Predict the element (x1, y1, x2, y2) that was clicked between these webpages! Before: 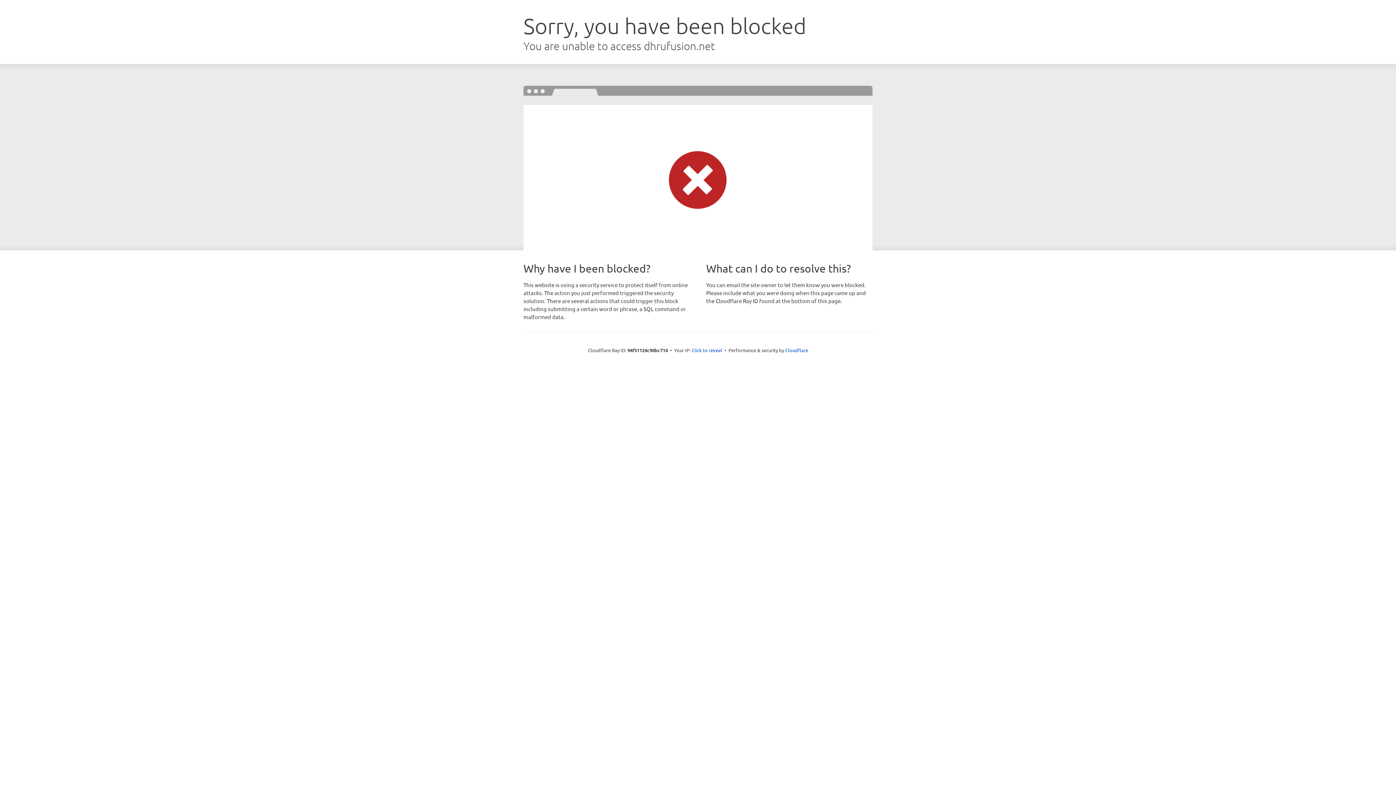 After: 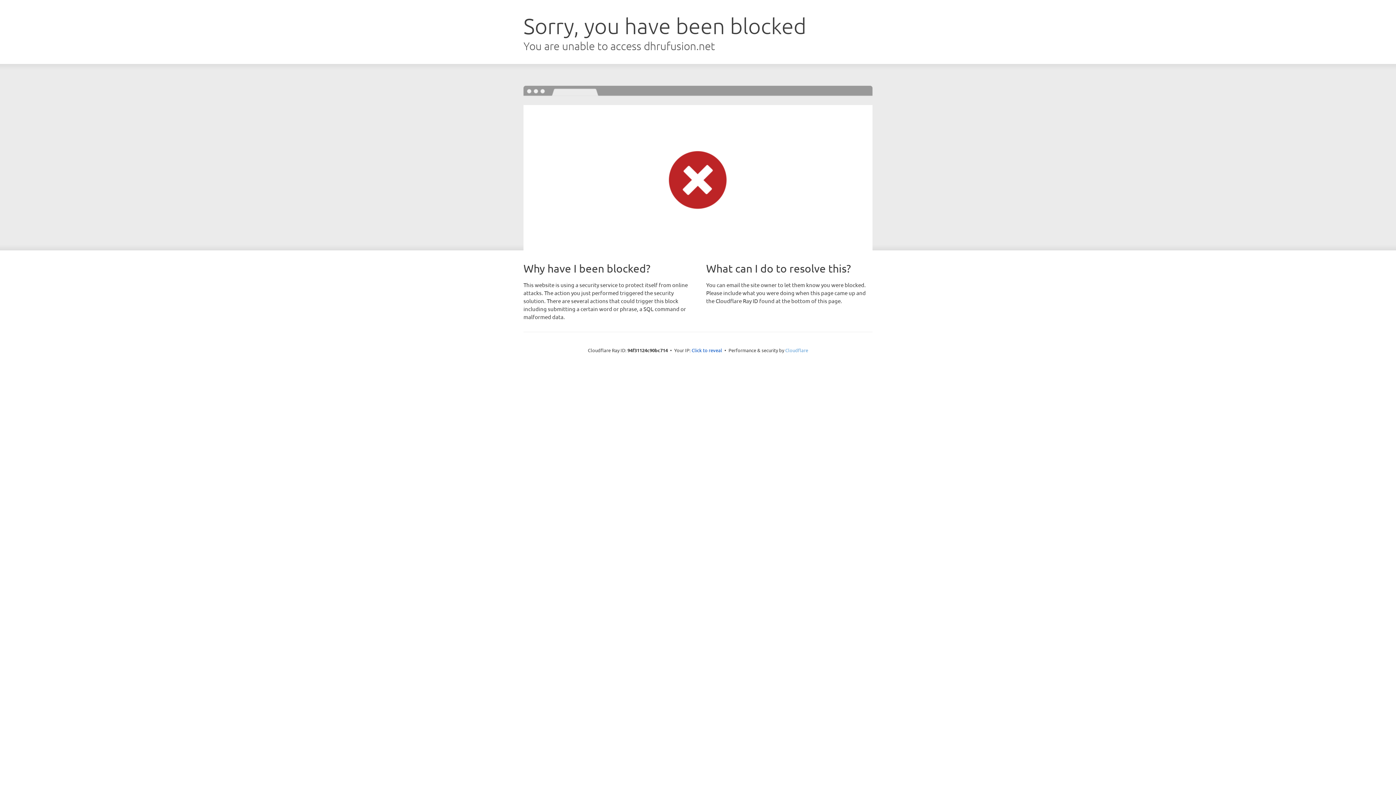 Action: bbox: (785, 347, 808, 353) label: Cloudflare